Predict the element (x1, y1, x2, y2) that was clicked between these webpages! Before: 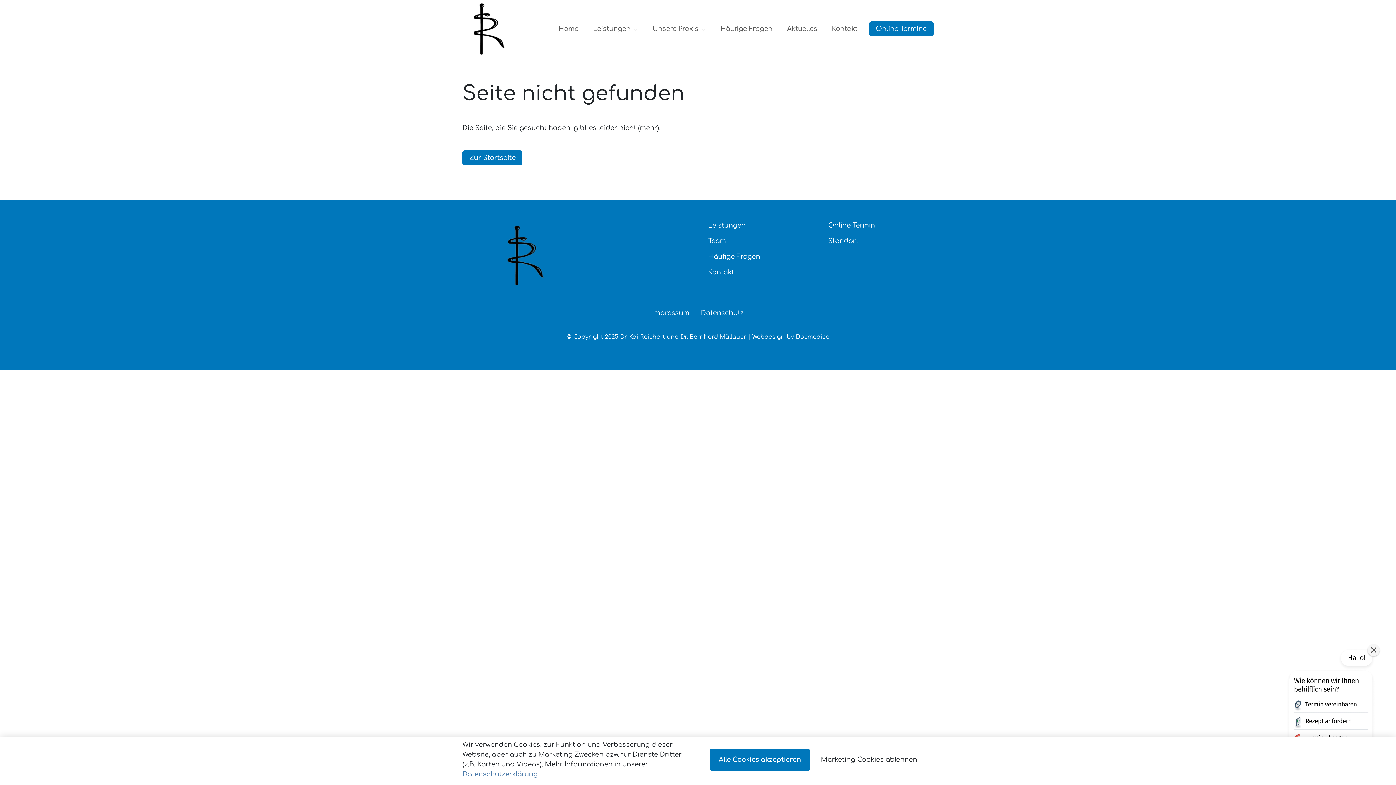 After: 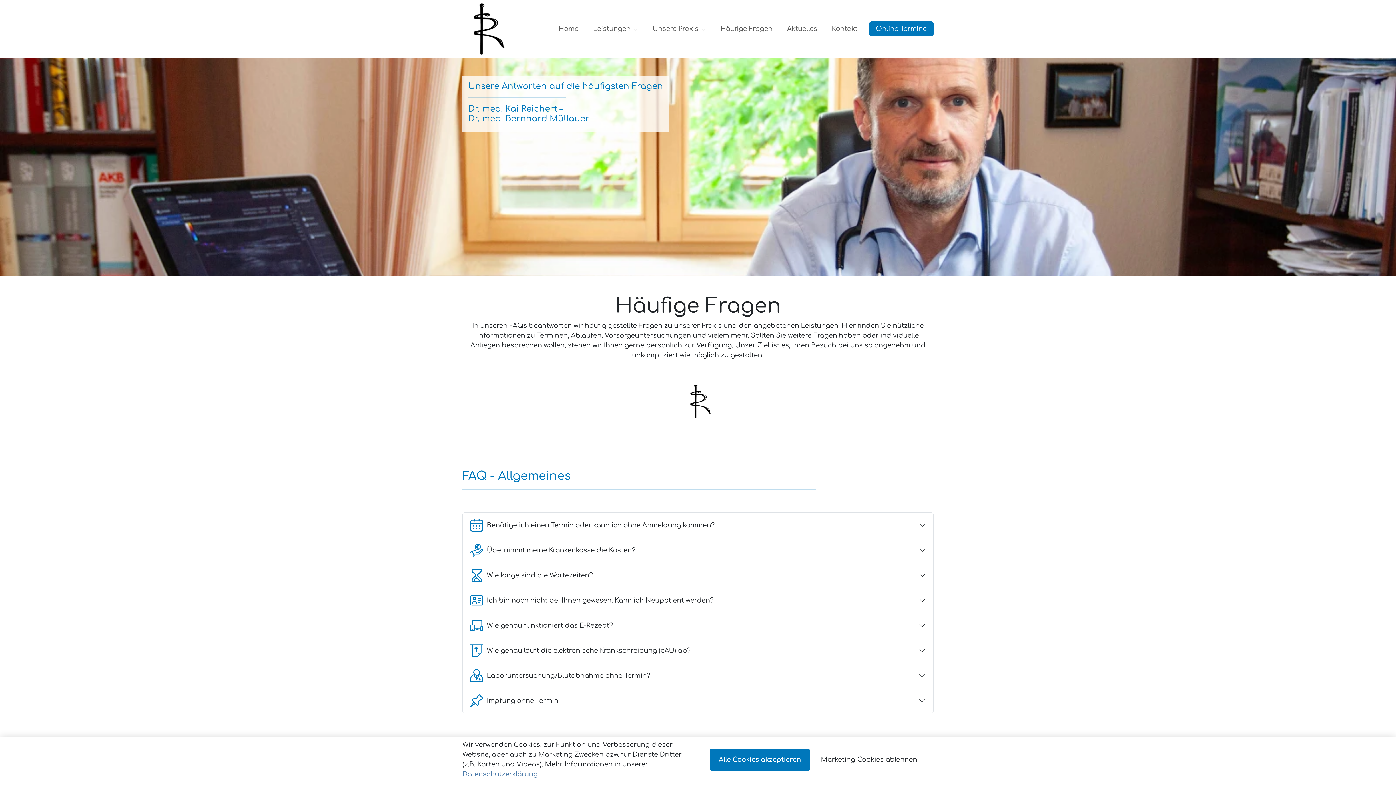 Action: label: Häufige Fragen bbox: (720, 10, 775, 47)